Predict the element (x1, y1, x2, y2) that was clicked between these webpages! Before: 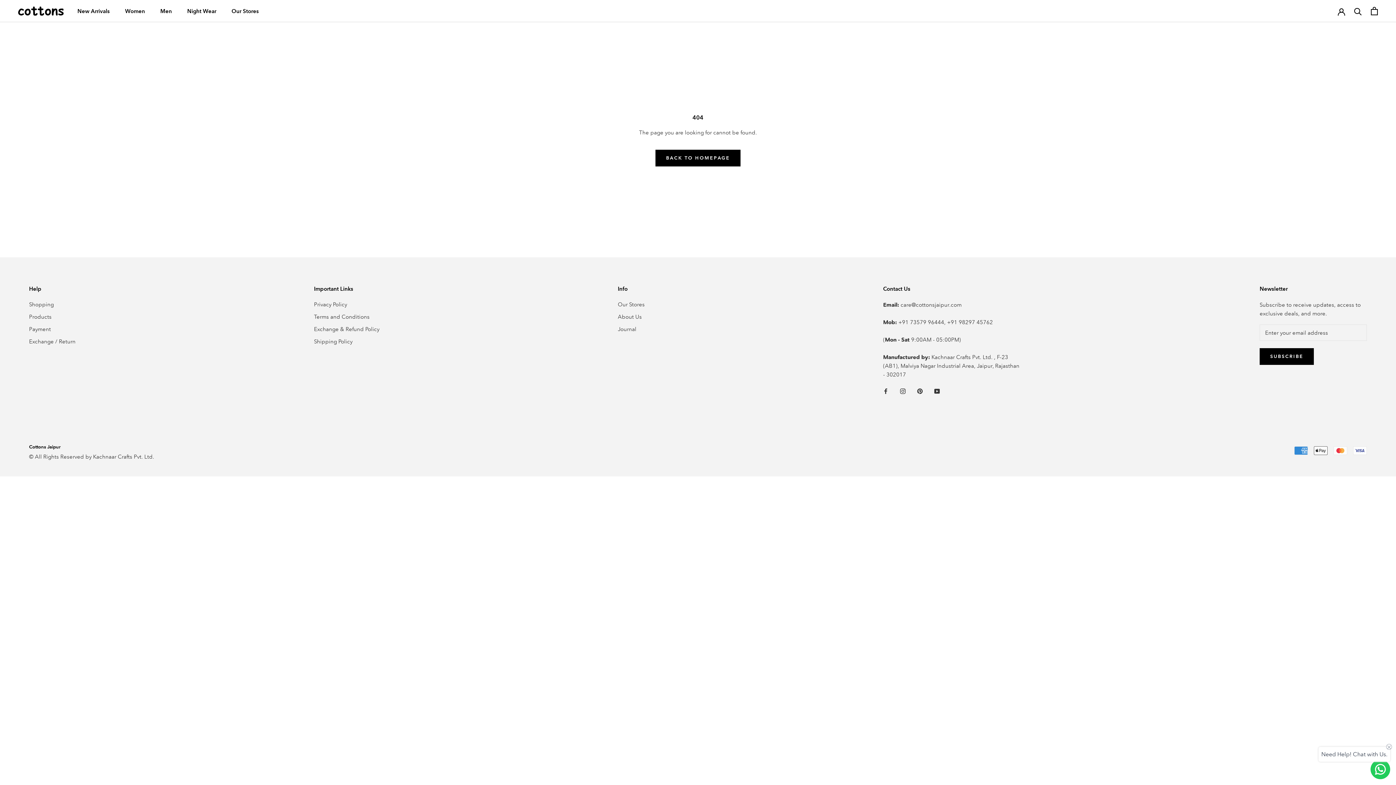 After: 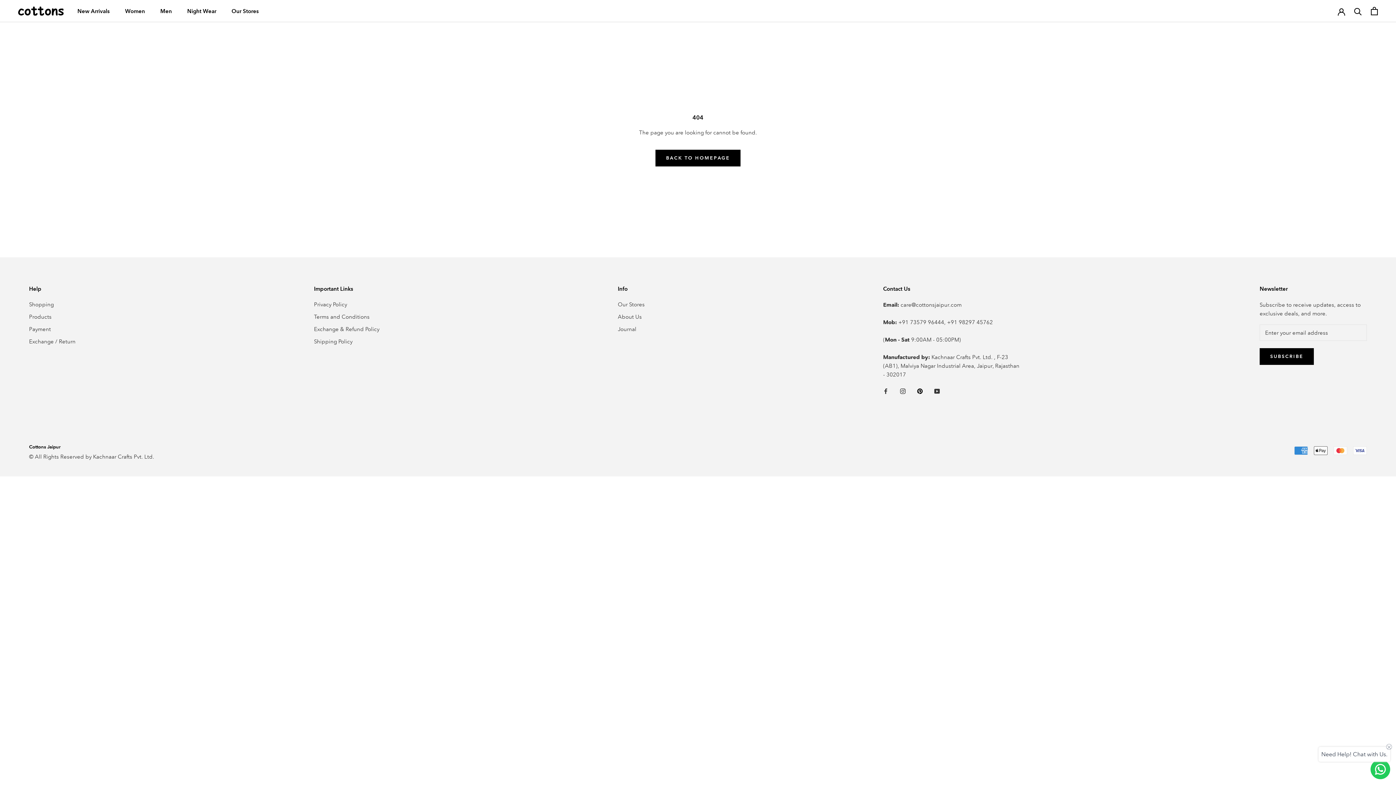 Action: bbox: (917, 386, 923, 395) label: Pinterest